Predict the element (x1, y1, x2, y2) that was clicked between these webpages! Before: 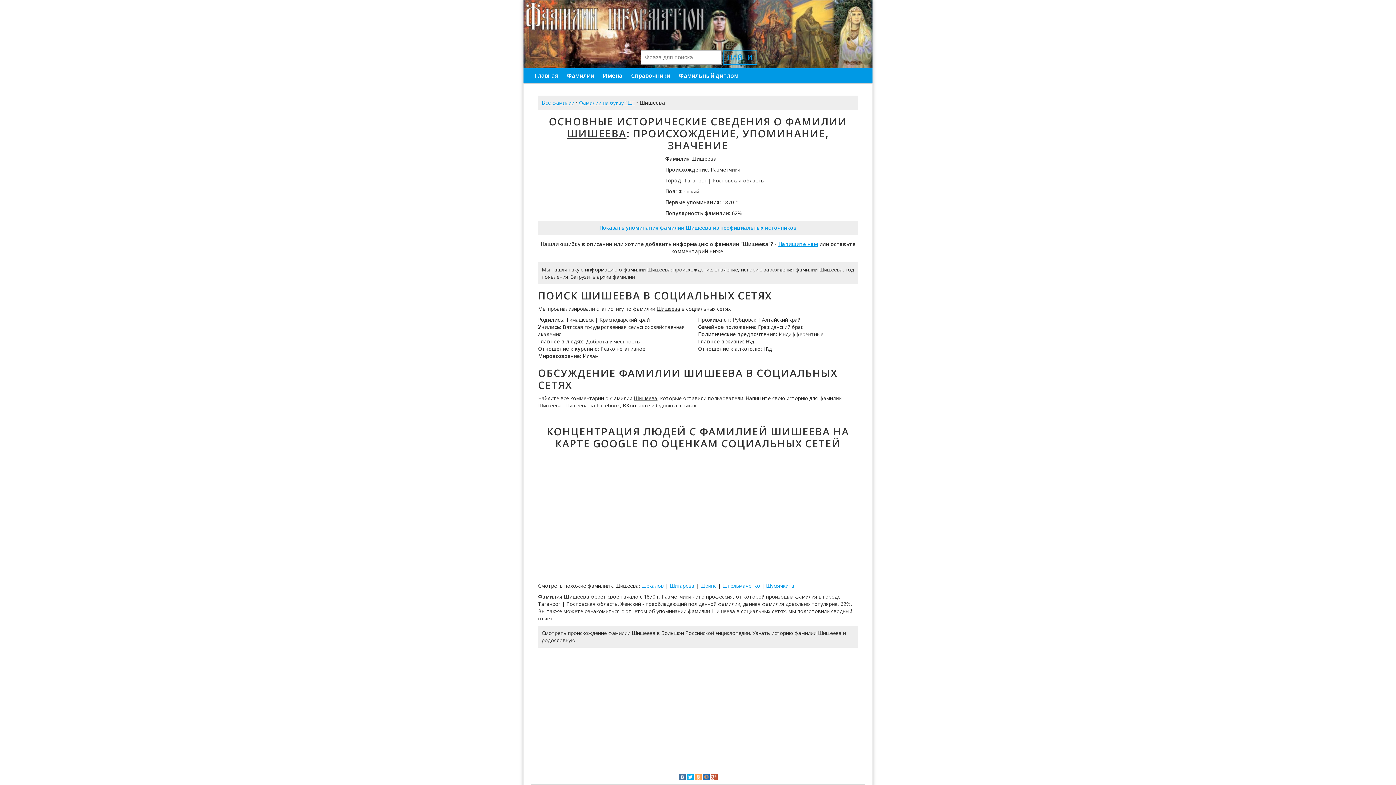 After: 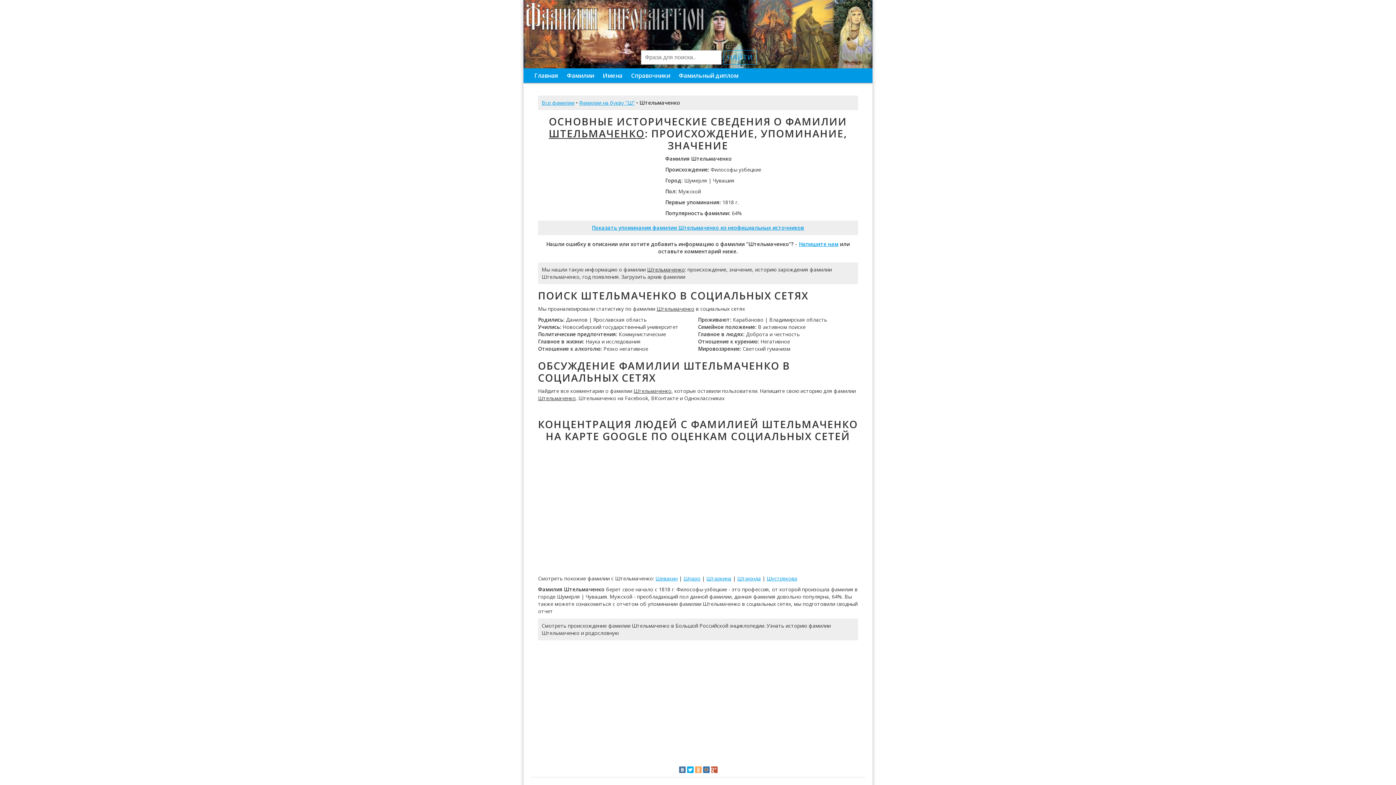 Action: bbox: (722, 582, 760, 589) label: Штельмаченко